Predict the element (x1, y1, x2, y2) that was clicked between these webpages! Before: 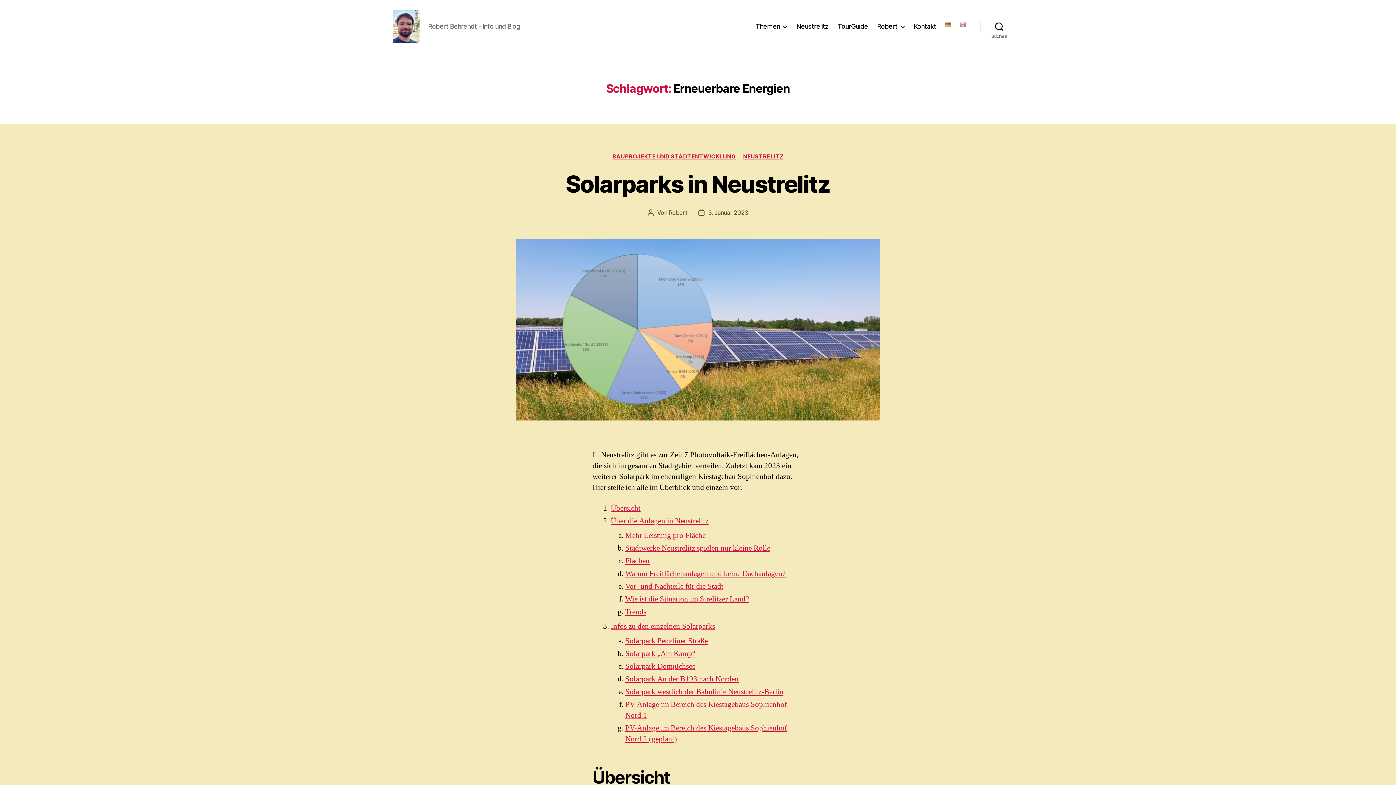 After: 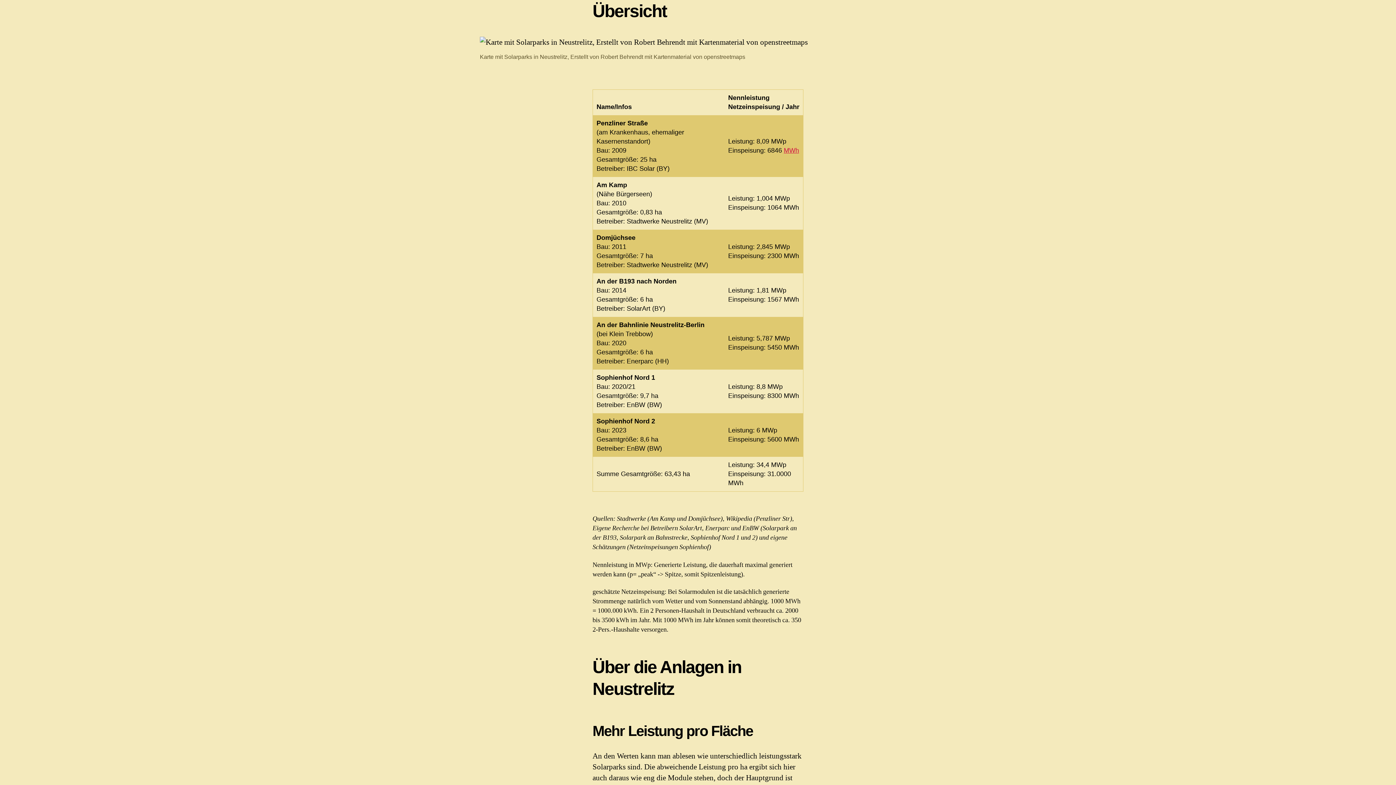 Action: label: Übersicht bbox: (610, 503, 640, 513)